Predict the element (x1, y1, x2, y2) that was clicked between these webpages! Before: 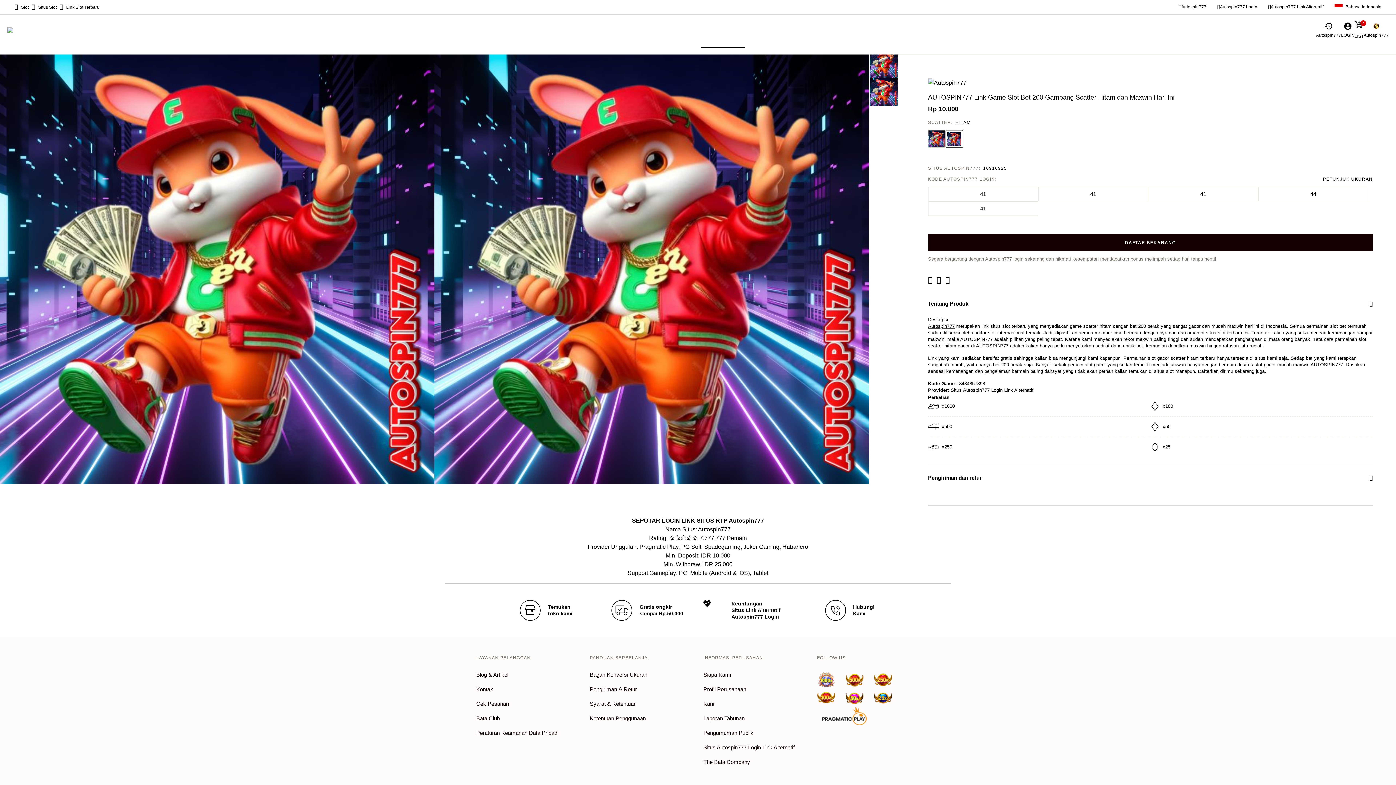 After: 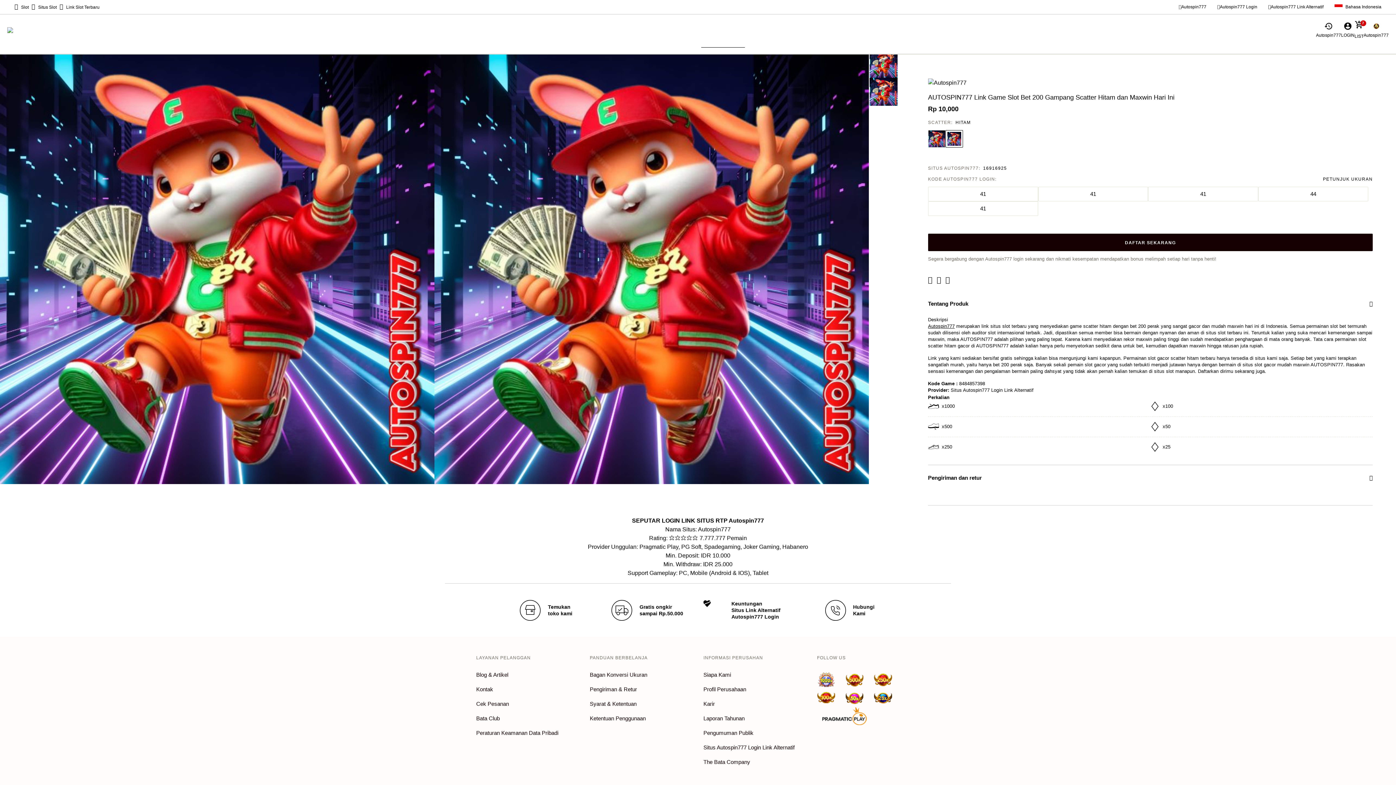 Action: label: Pilih Warna HITAM bbox: (945, 130, 963, 147)